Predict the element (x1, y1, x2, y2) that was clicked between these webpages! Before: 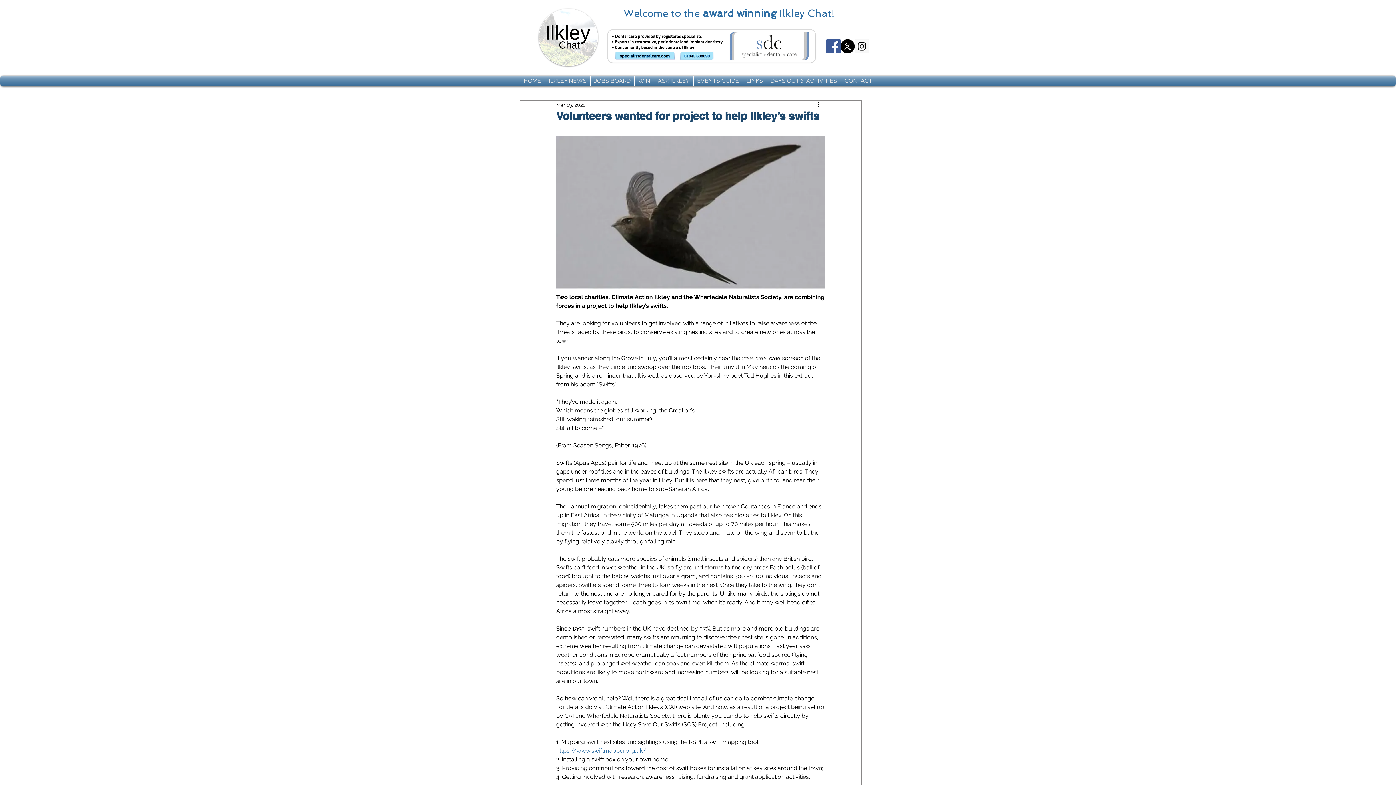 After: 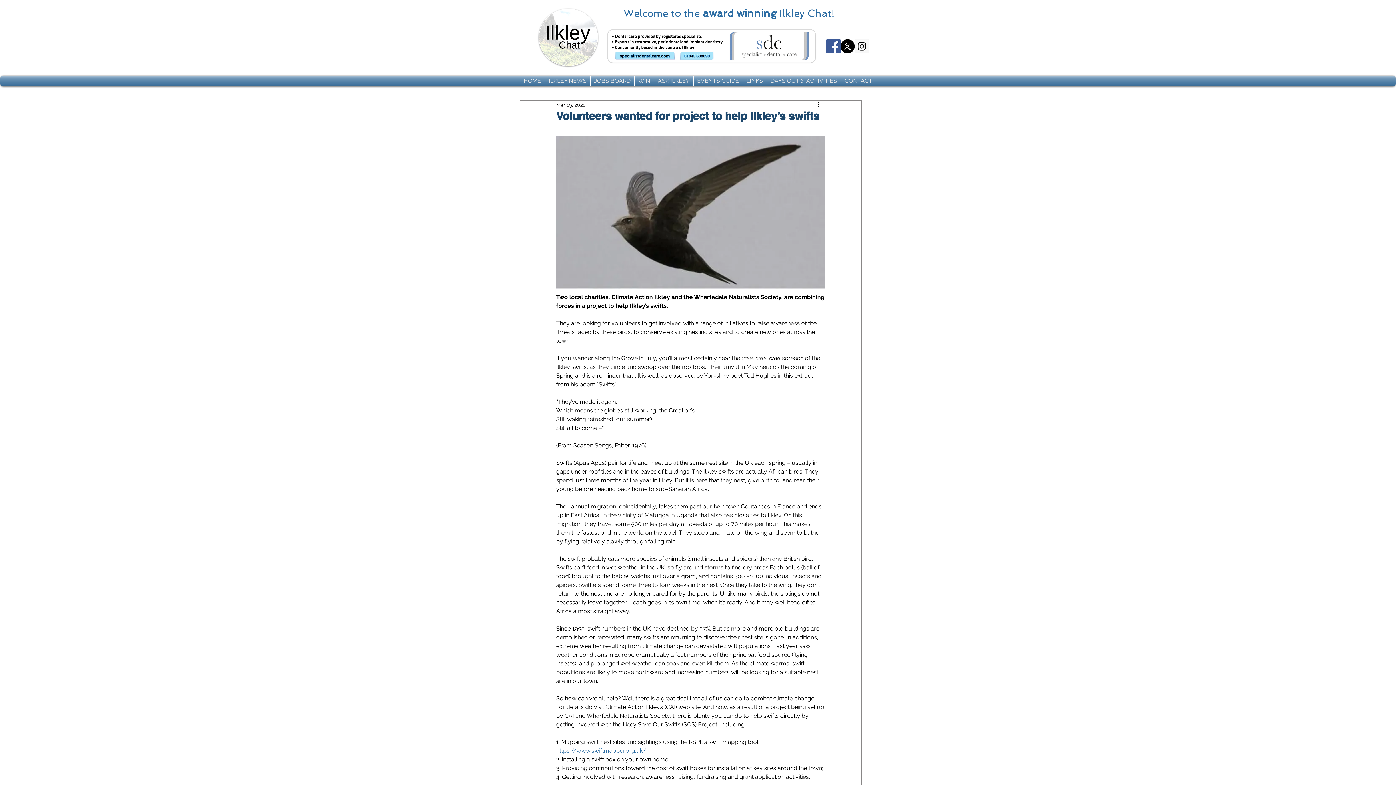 Action: bbox: (840, 39, 854, 53) label: X     